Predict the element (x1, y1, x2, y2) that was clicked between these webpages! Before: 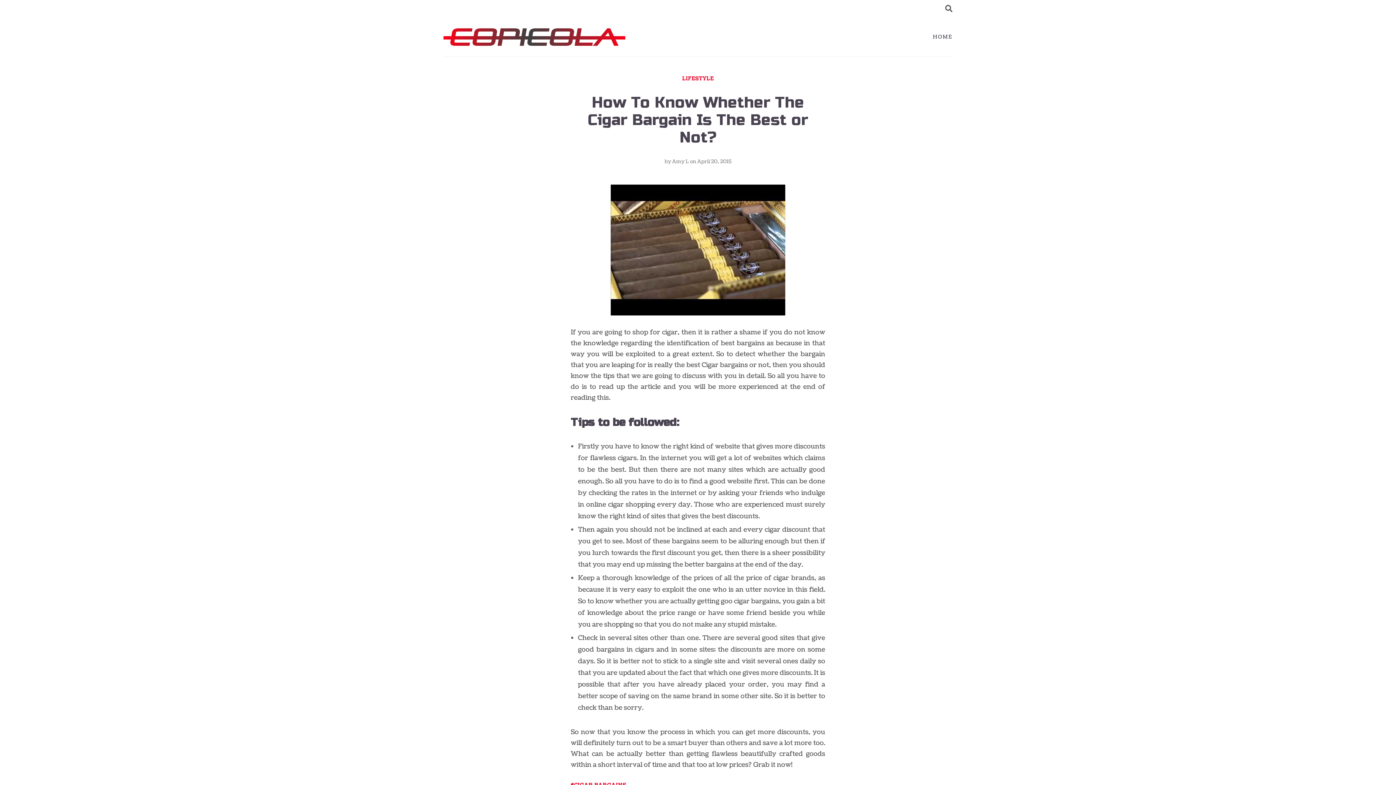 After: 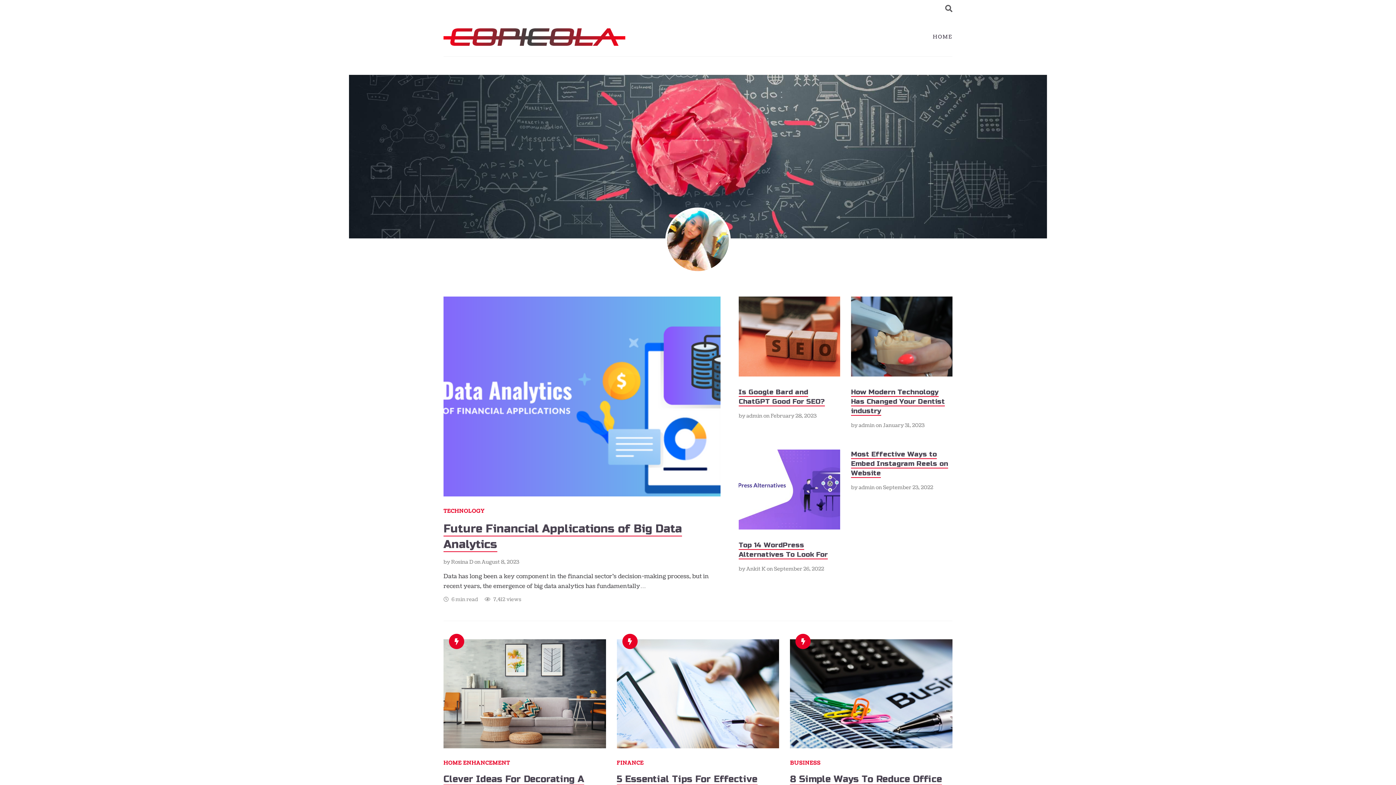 Action: bbox: (443, 28, 625, 45)